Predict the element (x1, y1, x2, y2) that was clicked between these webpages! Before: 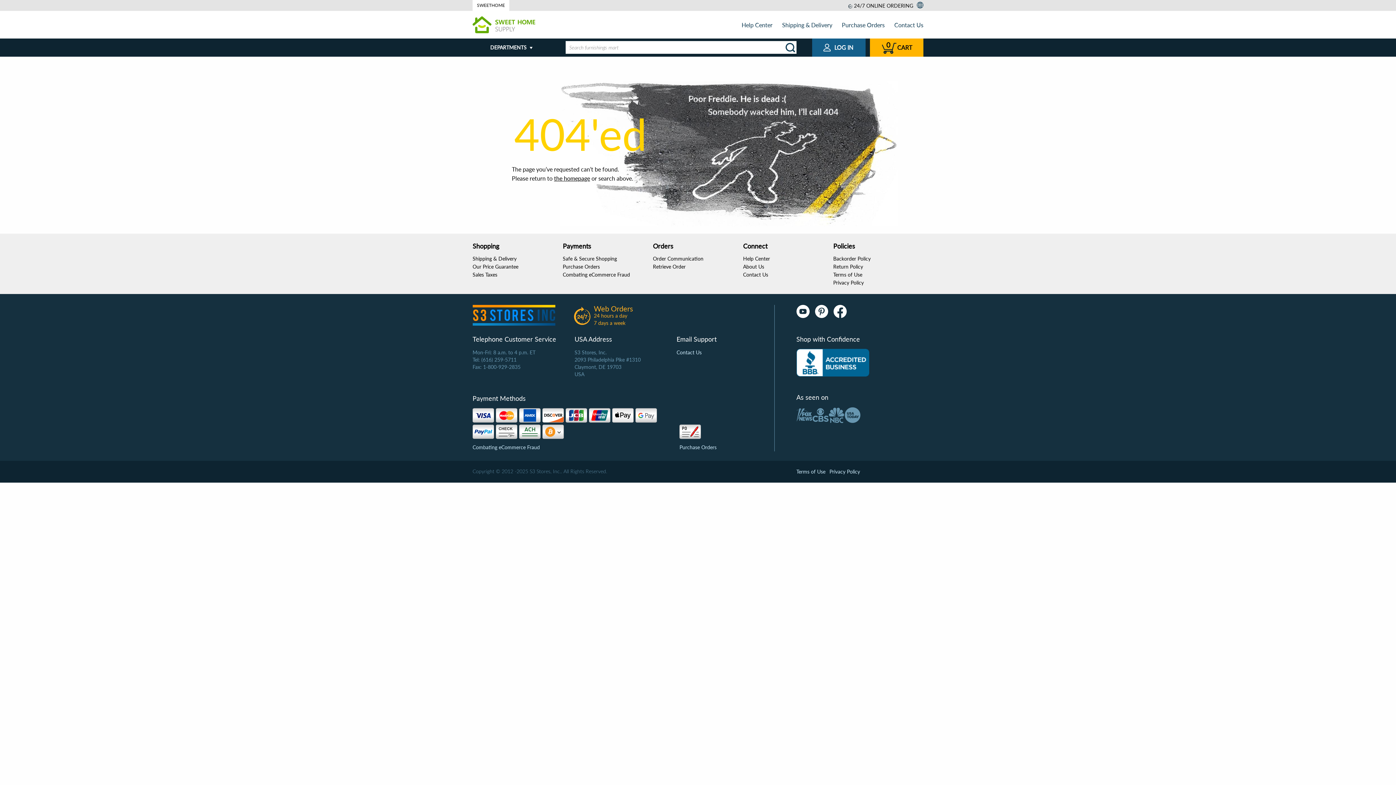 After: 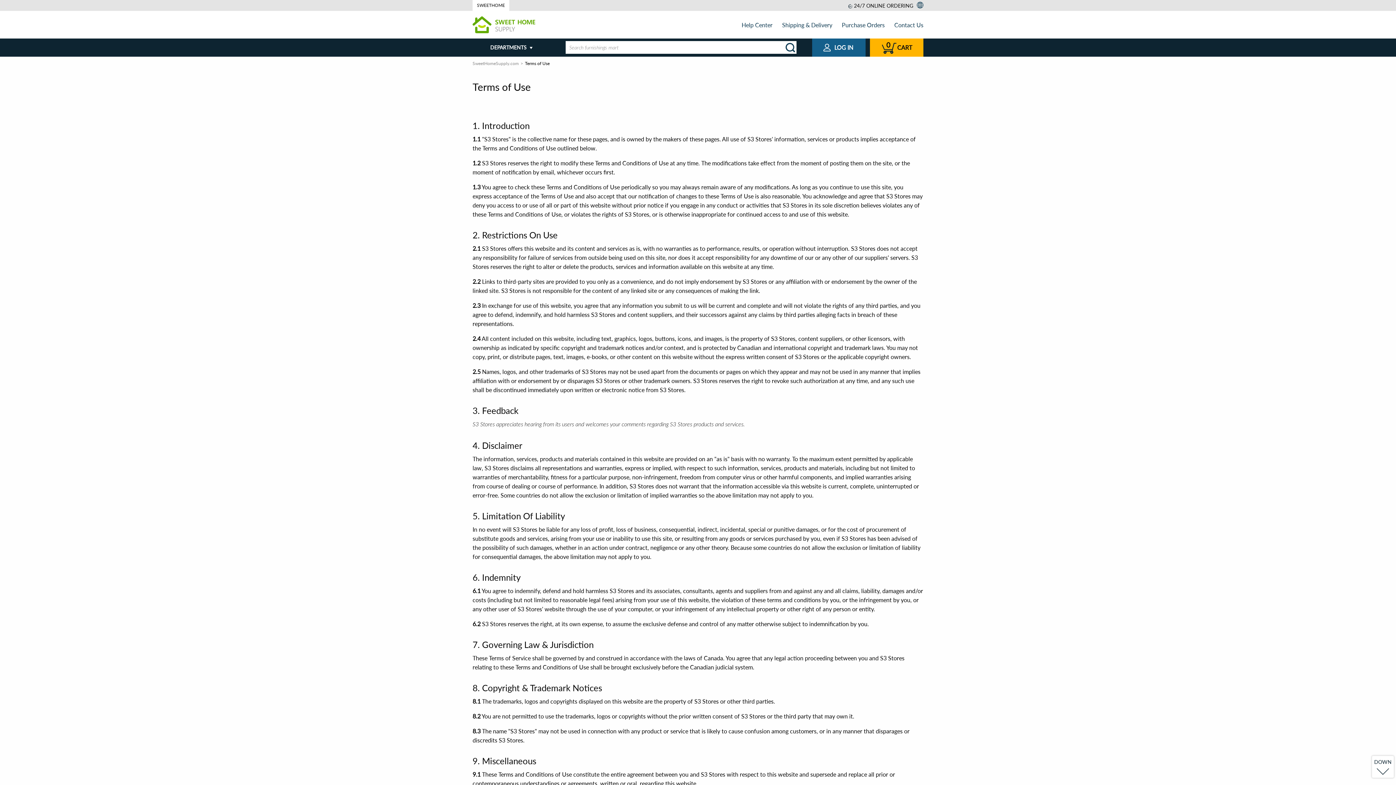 Action: bbox: (833, 271, 862, 277) label: Terms of Use